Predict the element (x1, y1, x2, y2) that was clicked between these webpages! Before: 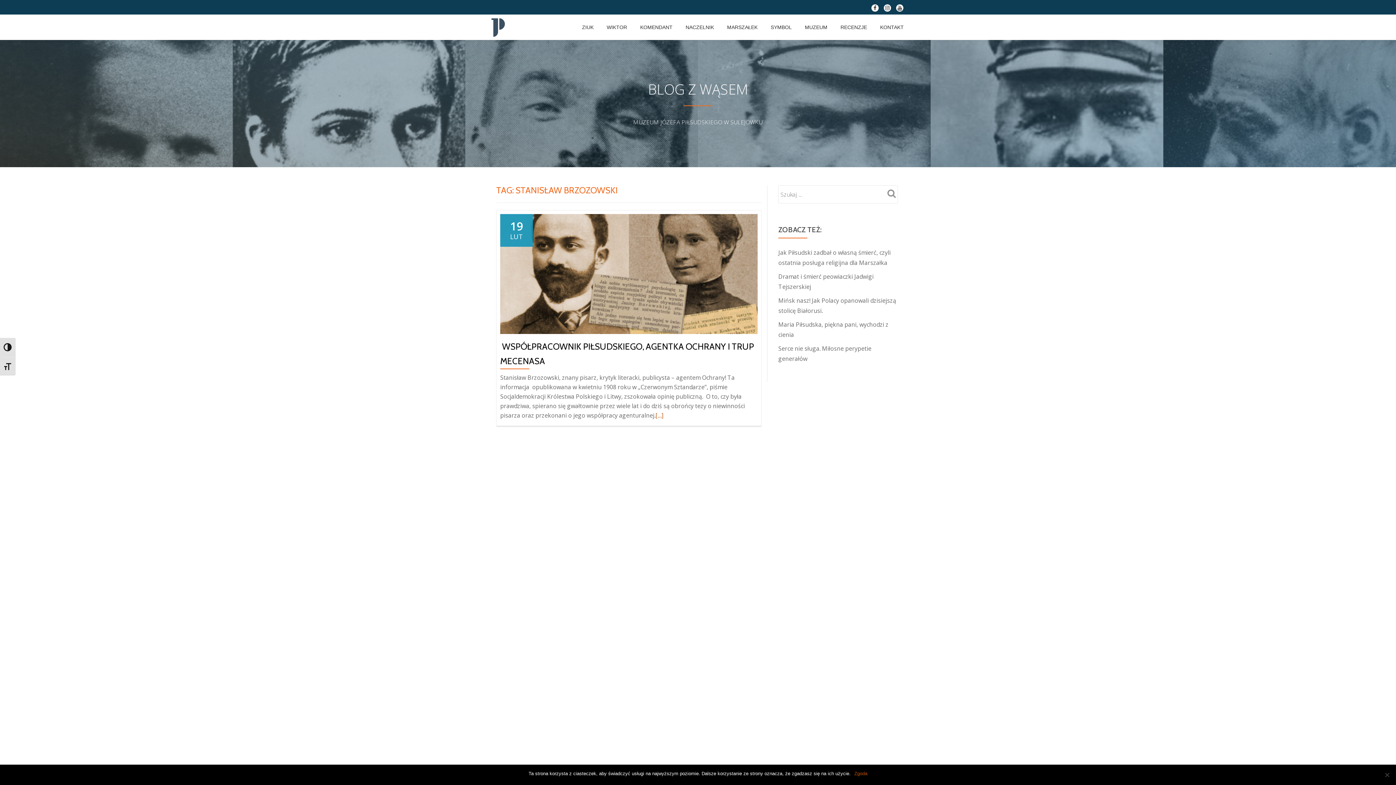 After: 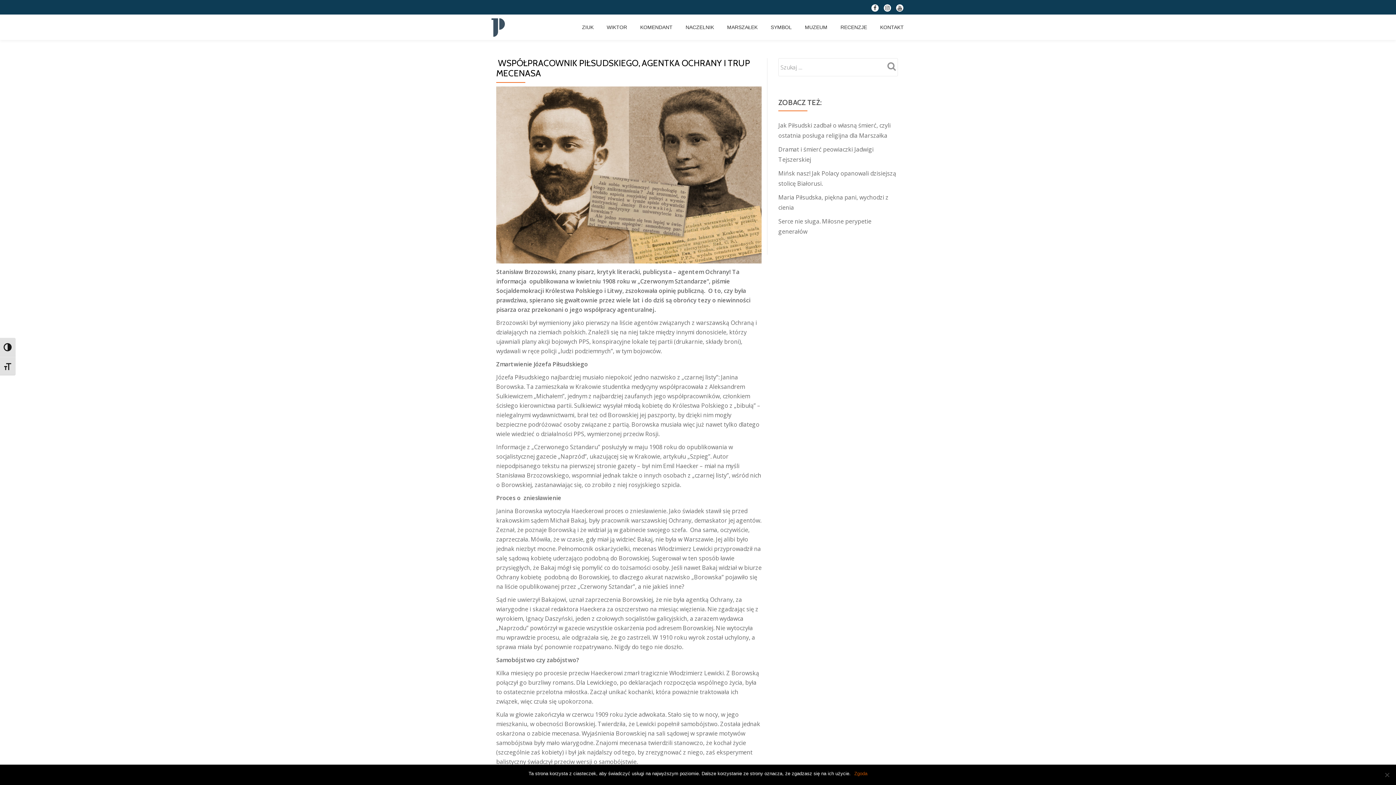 Action: bbox: (500, 269, 757, 277)